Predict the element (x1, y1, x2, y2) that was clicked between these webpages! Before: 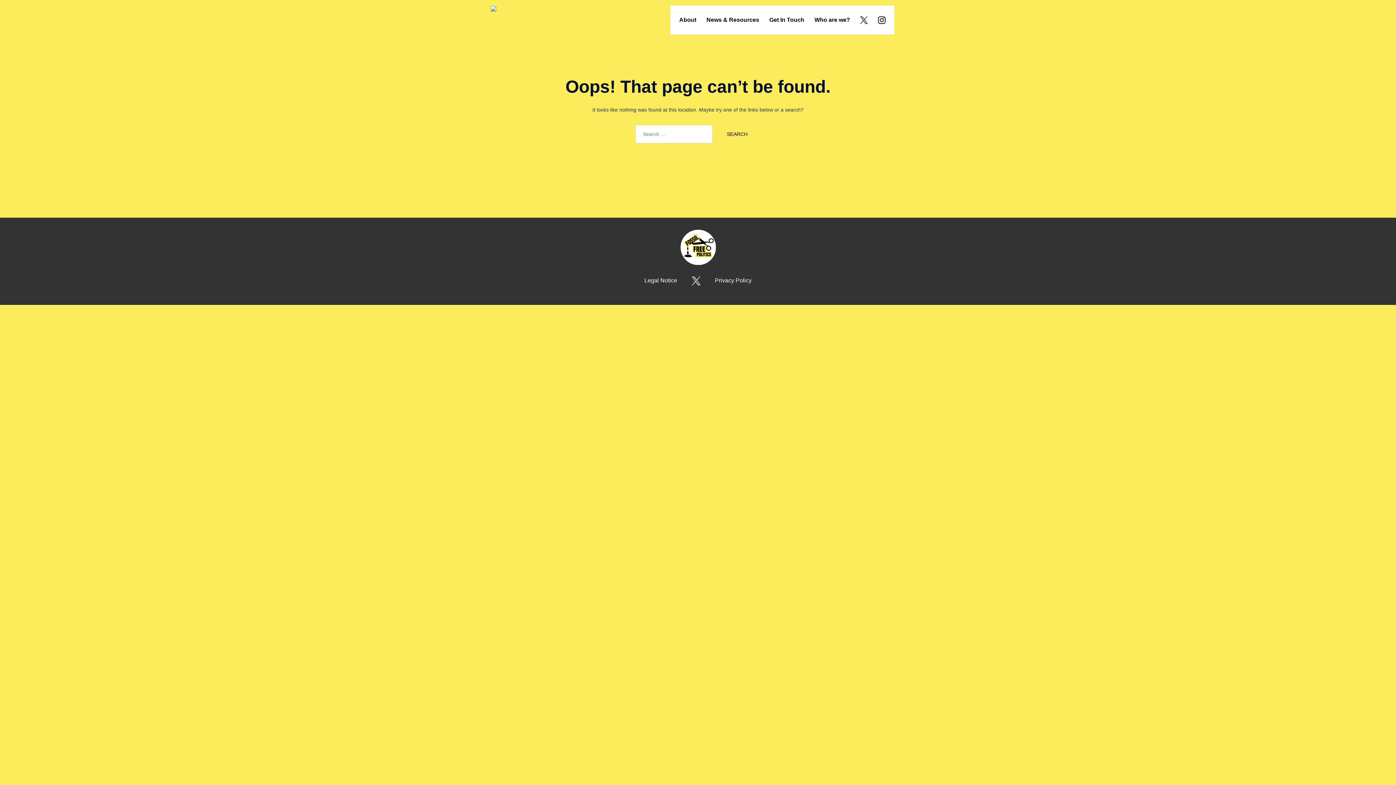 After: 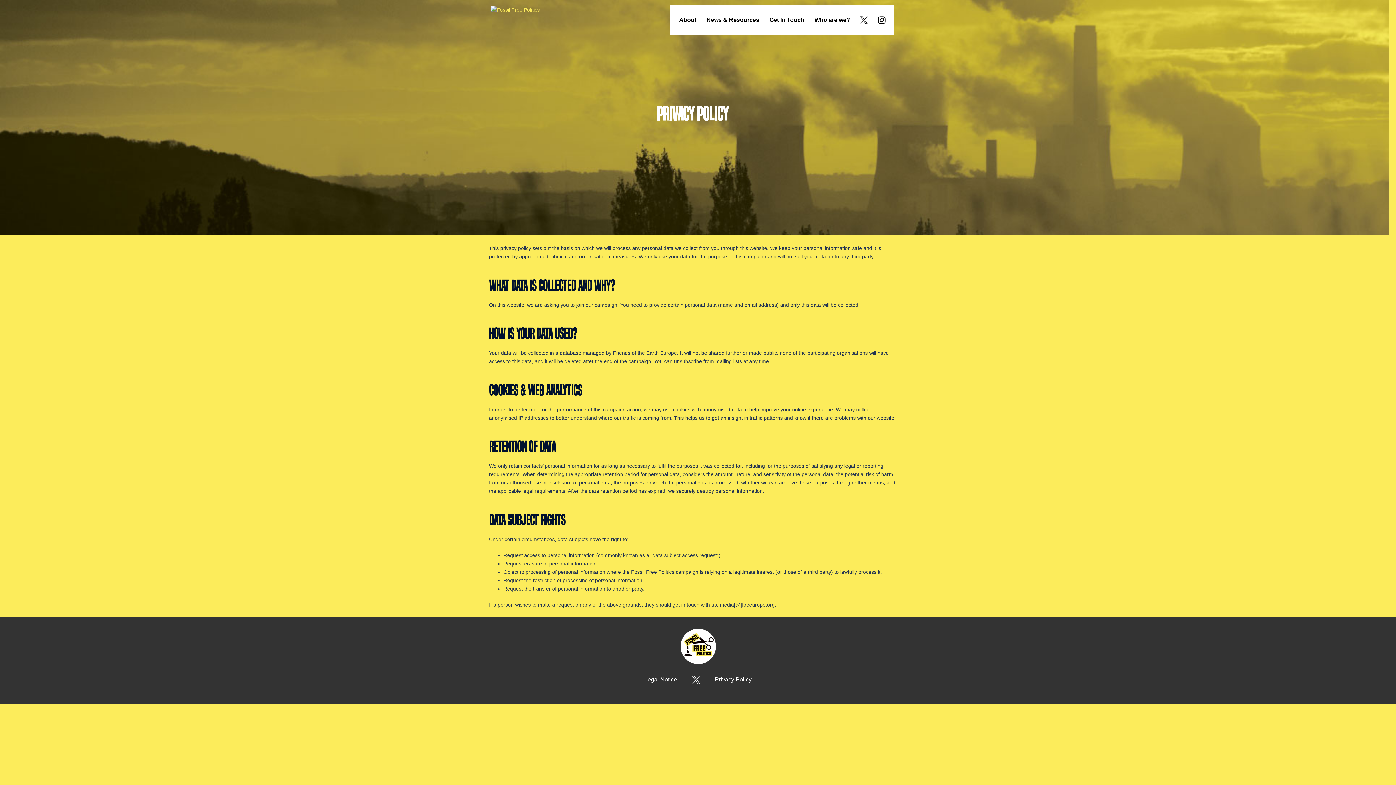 Action: label: Privacy Policy bbox: (715, 277, 751, 283)